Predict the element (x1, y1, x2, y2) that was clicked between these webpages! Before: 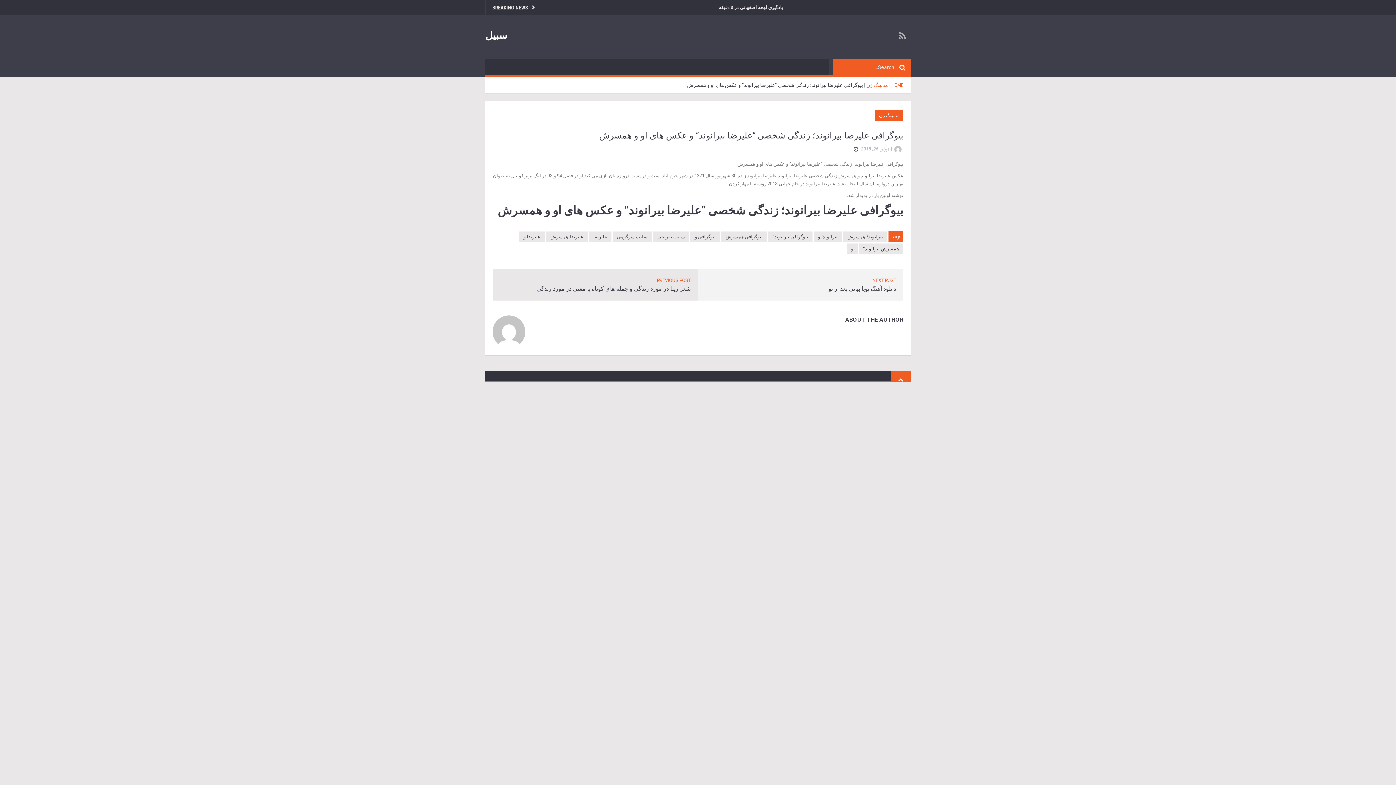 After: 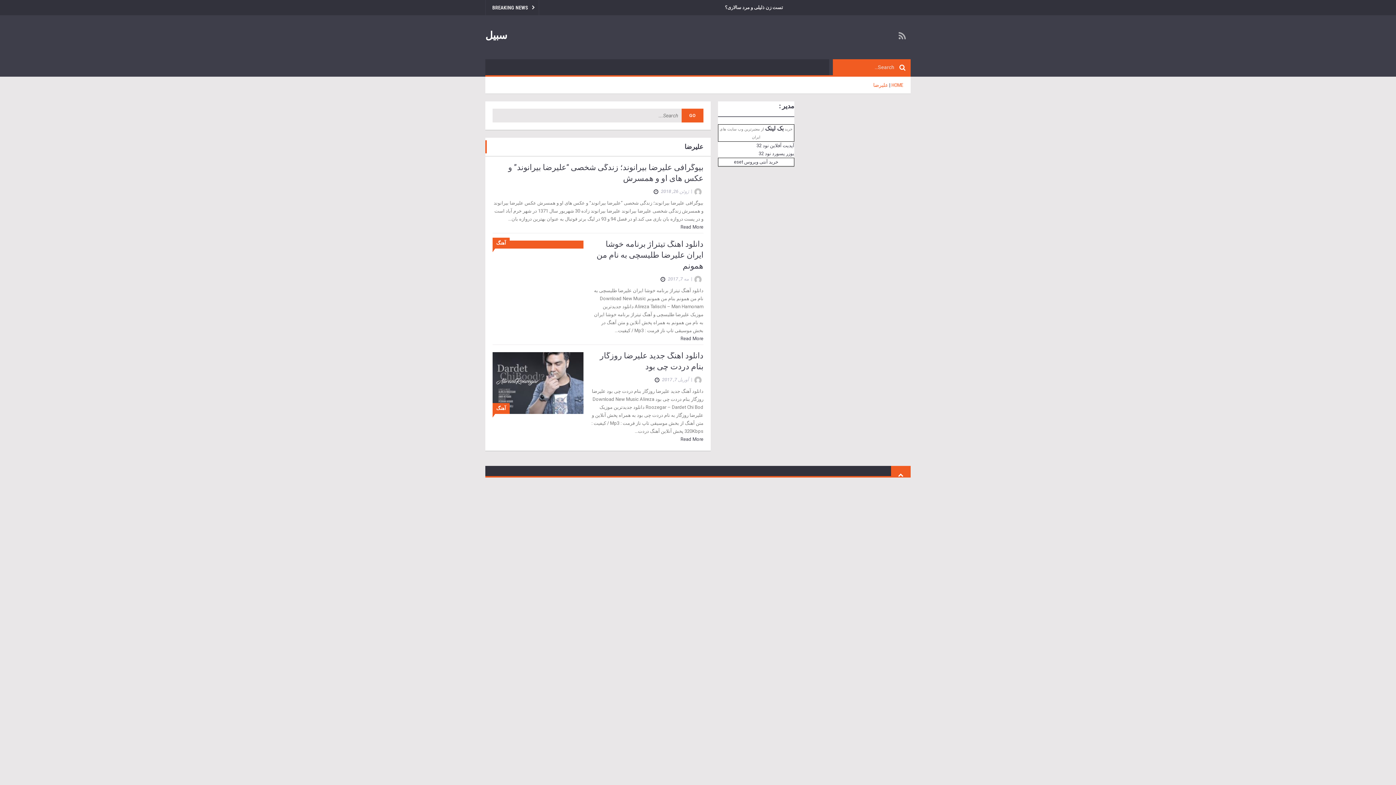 Action: bbox: (589, 231, 611, 242) label: علیرضا